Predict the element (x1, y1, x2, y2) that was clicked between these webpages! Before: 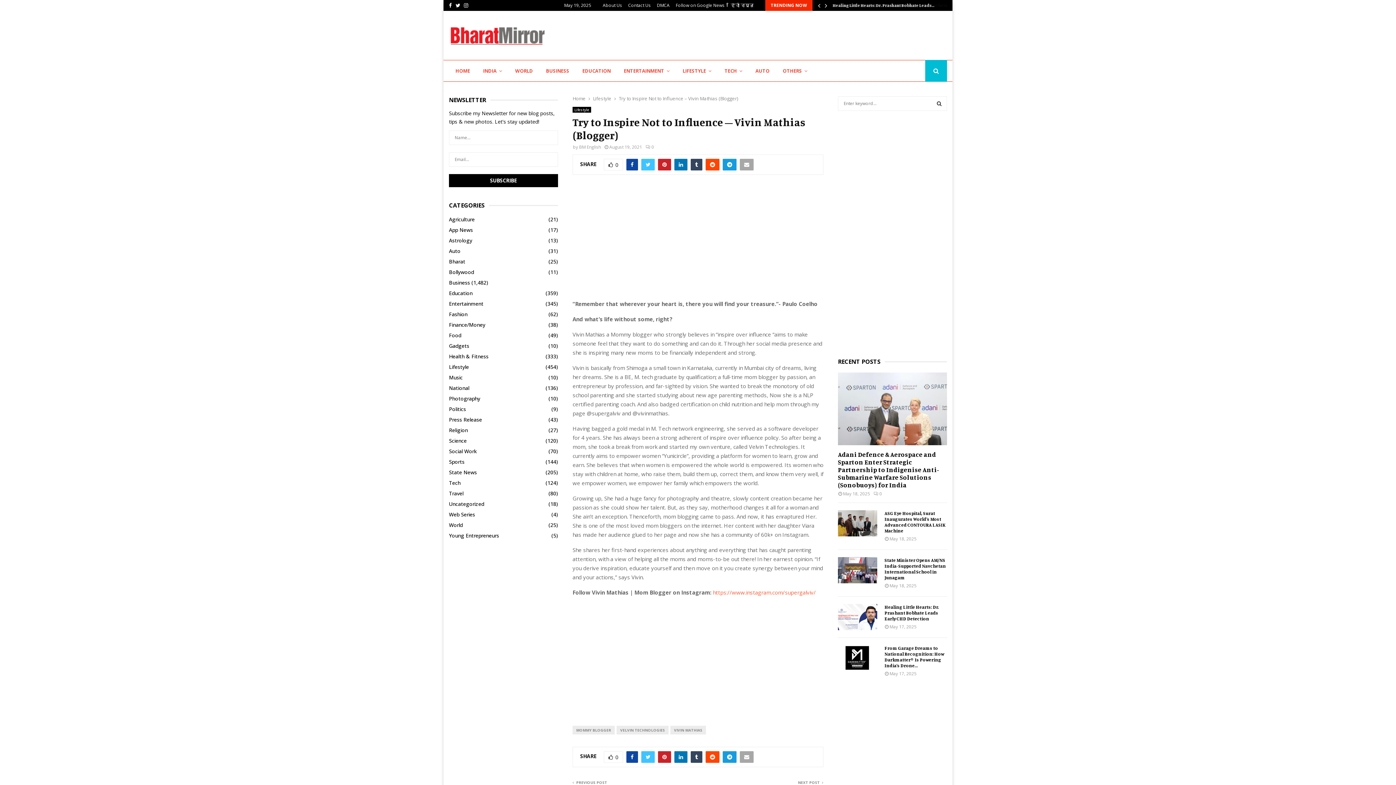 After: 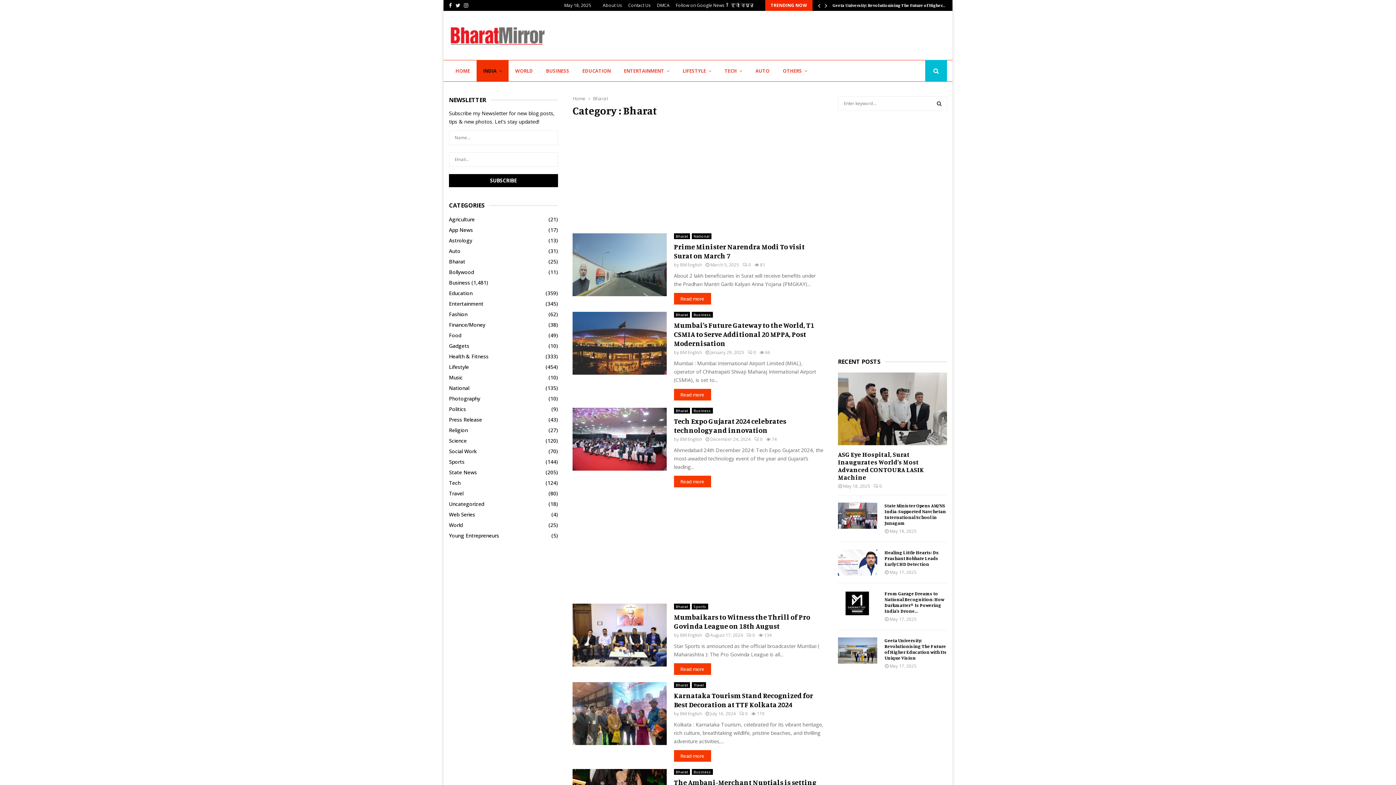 Action: bbox: (476, 60, 508, 81) label: INDIA